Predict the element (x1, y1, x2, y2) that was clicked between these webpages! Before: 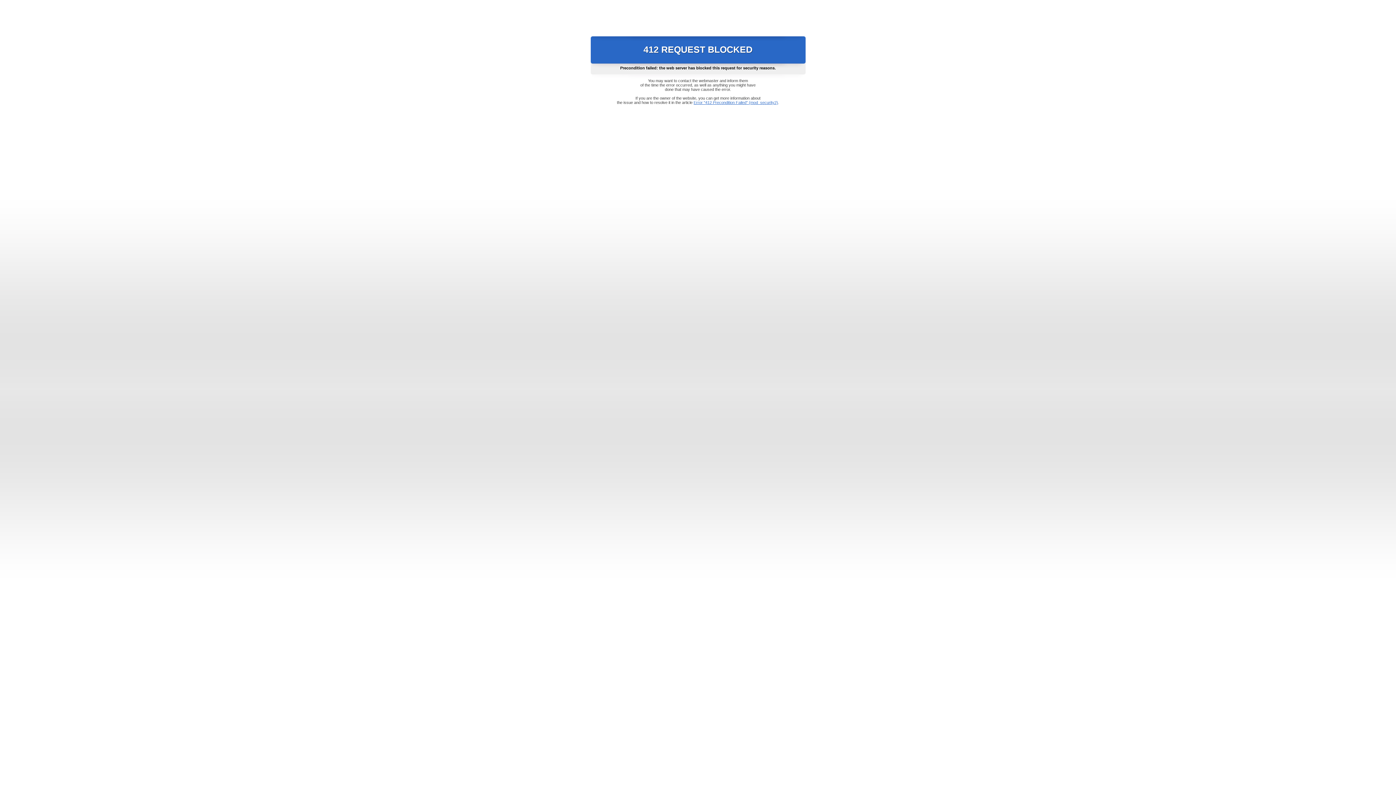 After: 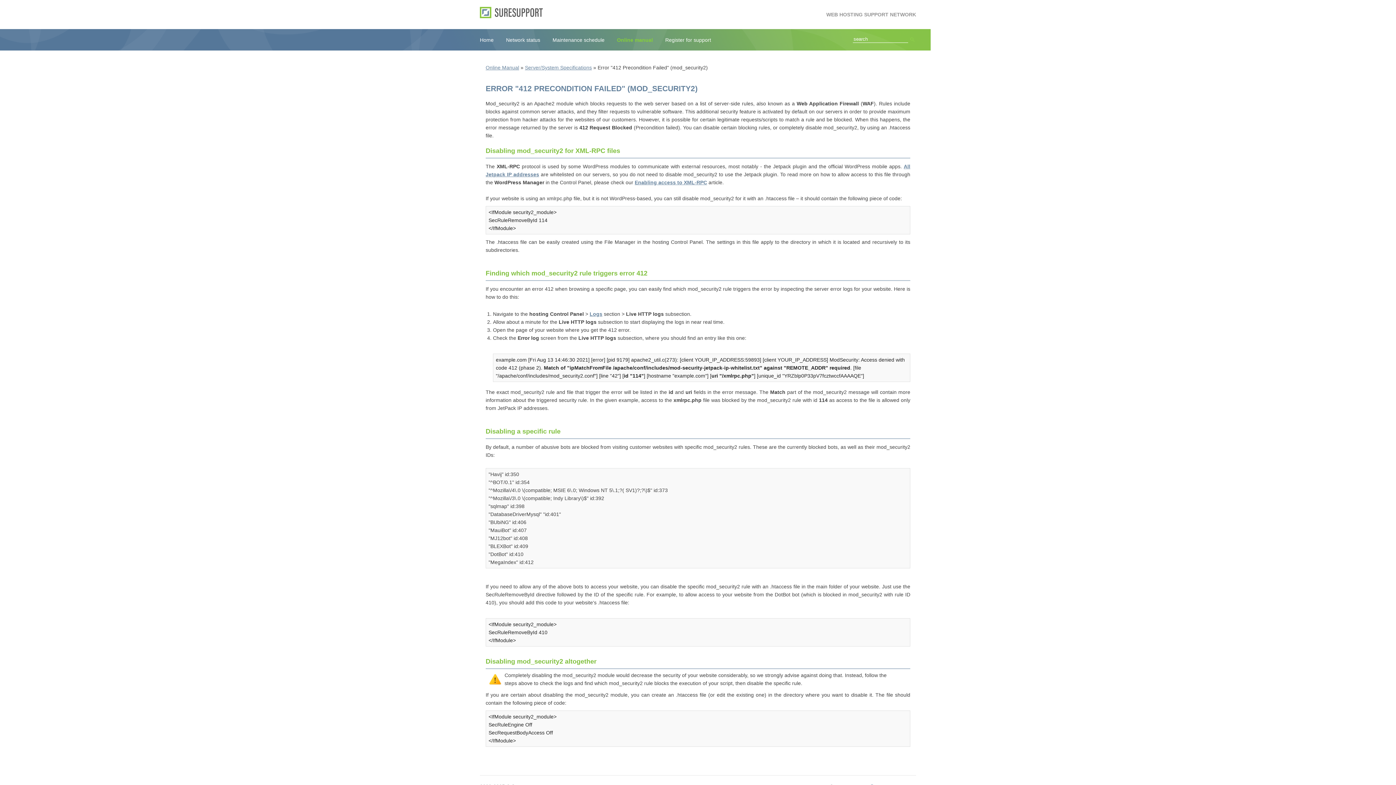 Action: bbox: (693, 100, 778, 104) label: Error "412 Precondition Failed" (mod_security2)